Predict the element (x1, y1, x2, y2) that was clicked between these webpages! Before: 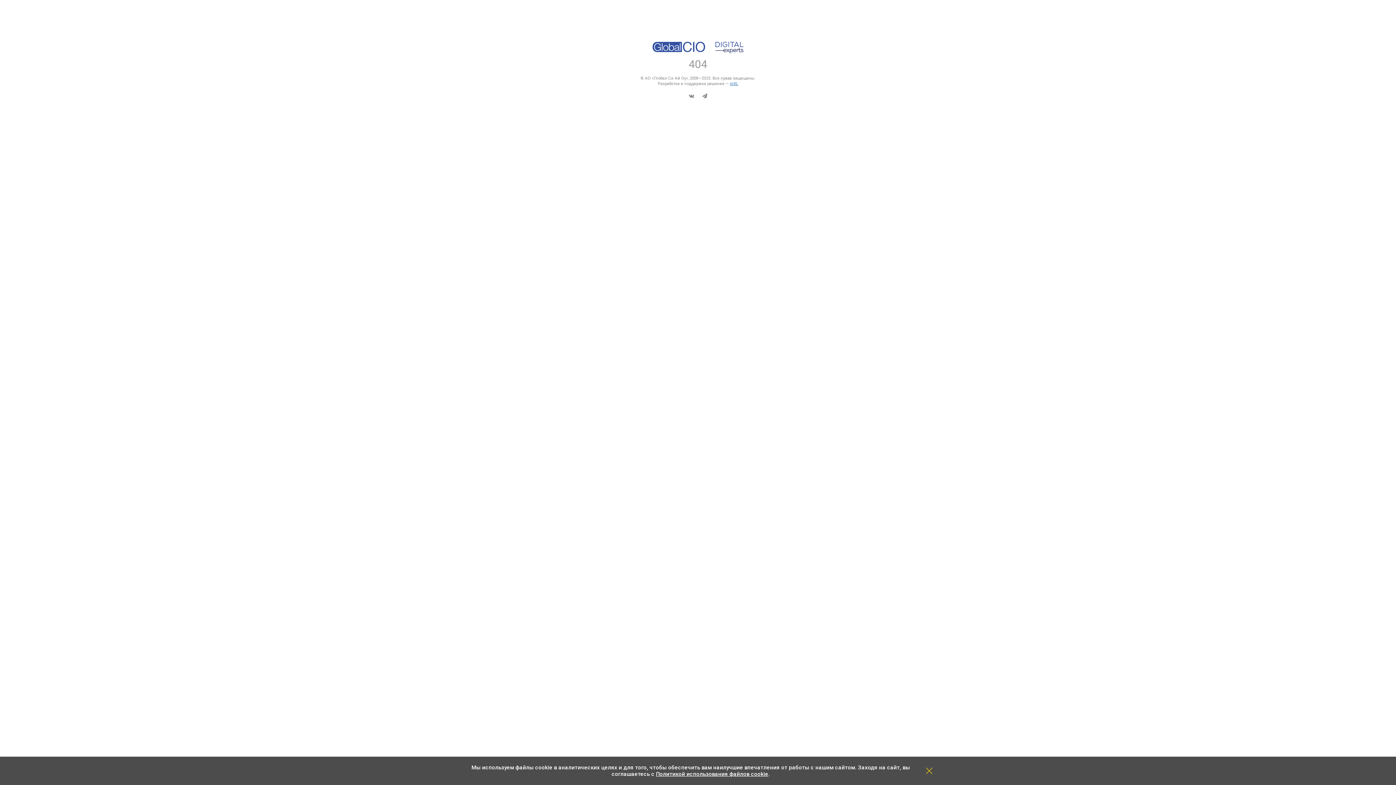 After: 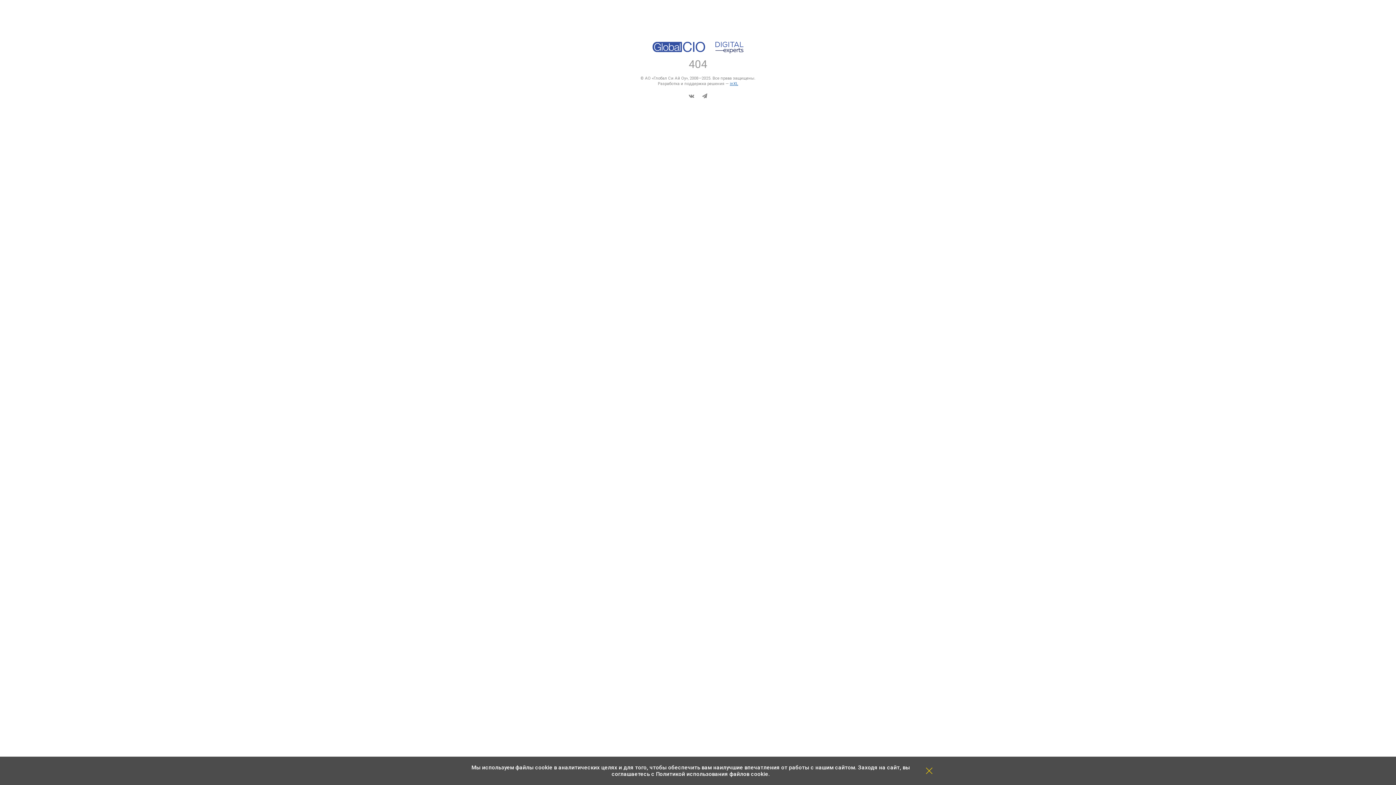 Action: label: Политикой использования файлов cookie bbox: (656, 771, 768, 777)